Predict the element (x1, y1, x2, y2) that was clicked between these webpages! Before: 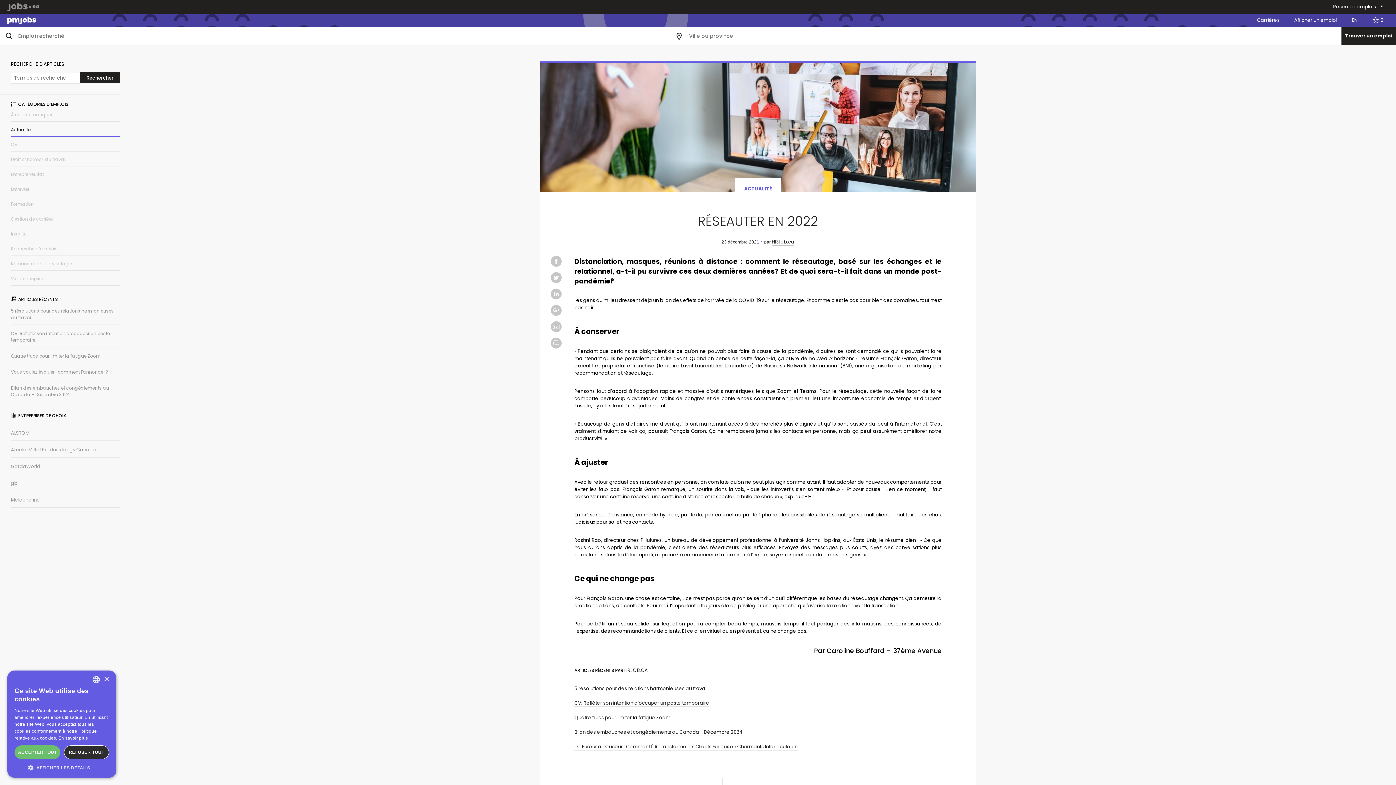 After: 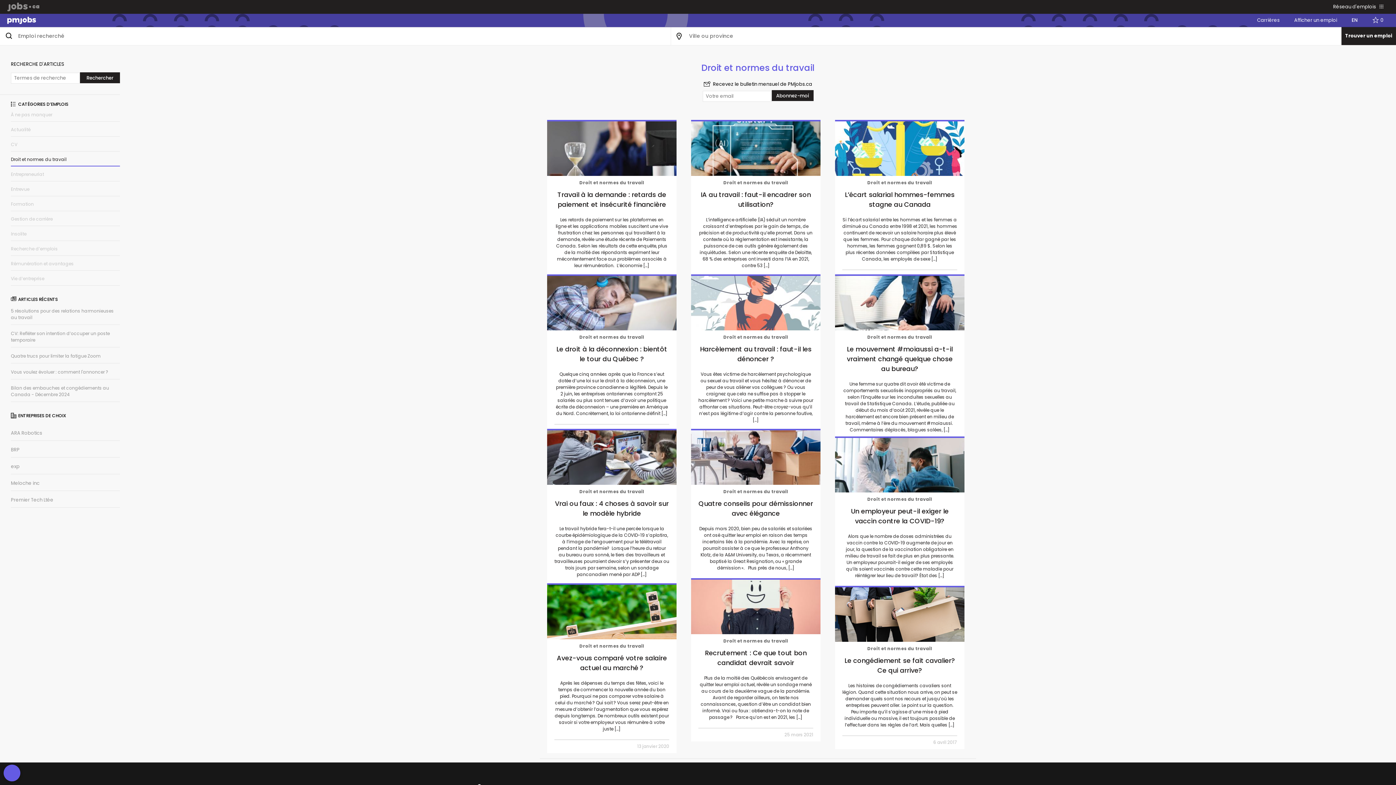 Action: bbox: (10, 153, 120, 166) label: Droit et normes du travail